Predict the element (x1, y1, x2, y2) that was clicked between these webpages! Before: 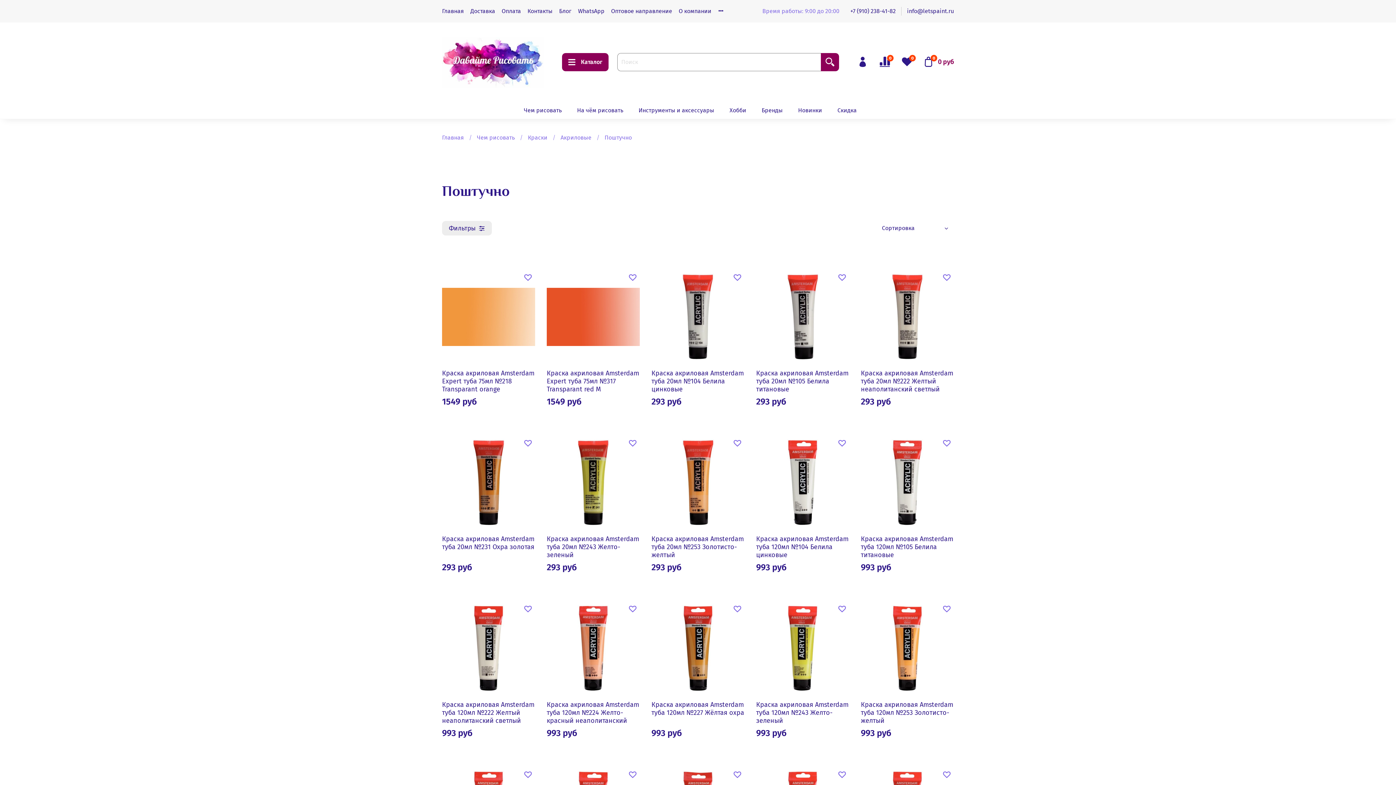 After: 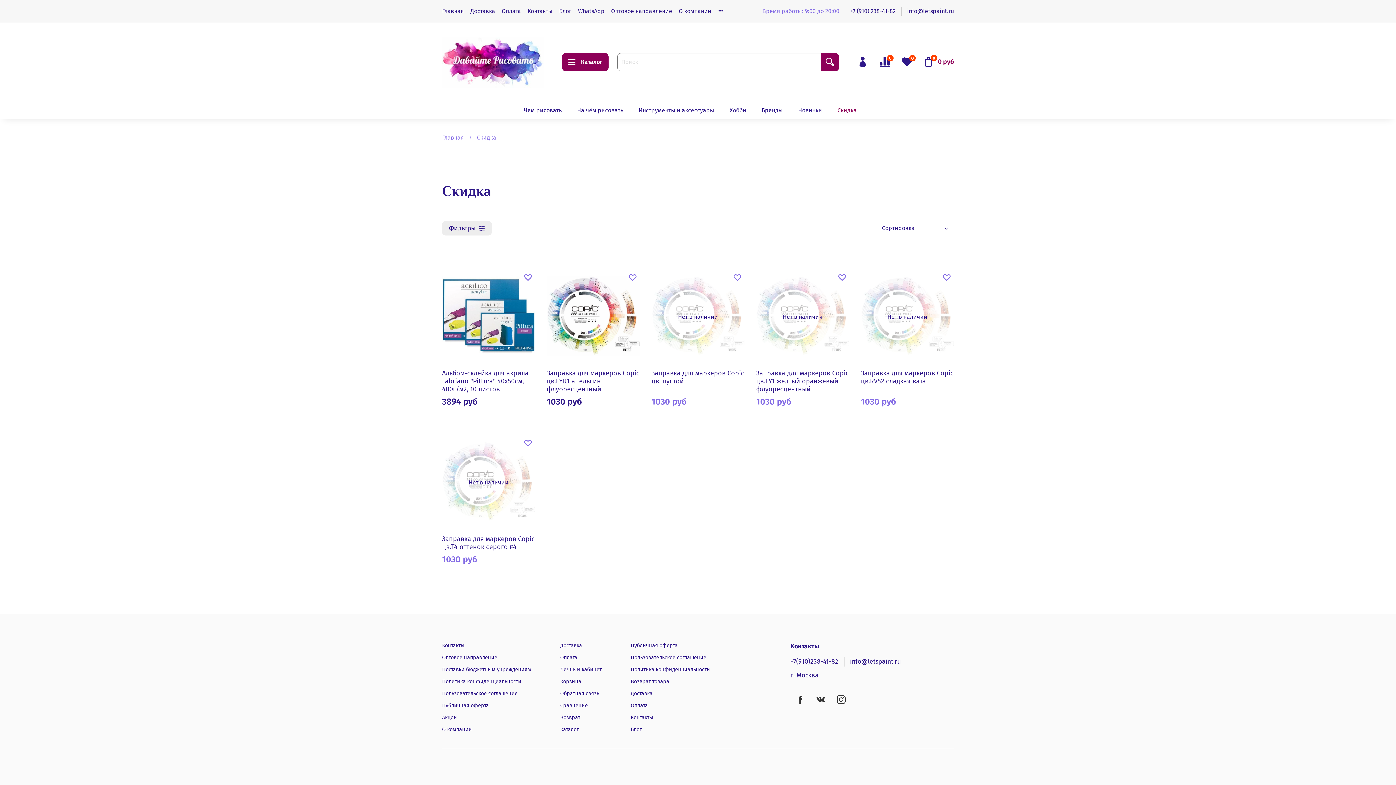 Action: bbox: (837, 104, 856, 116) label: Скидка